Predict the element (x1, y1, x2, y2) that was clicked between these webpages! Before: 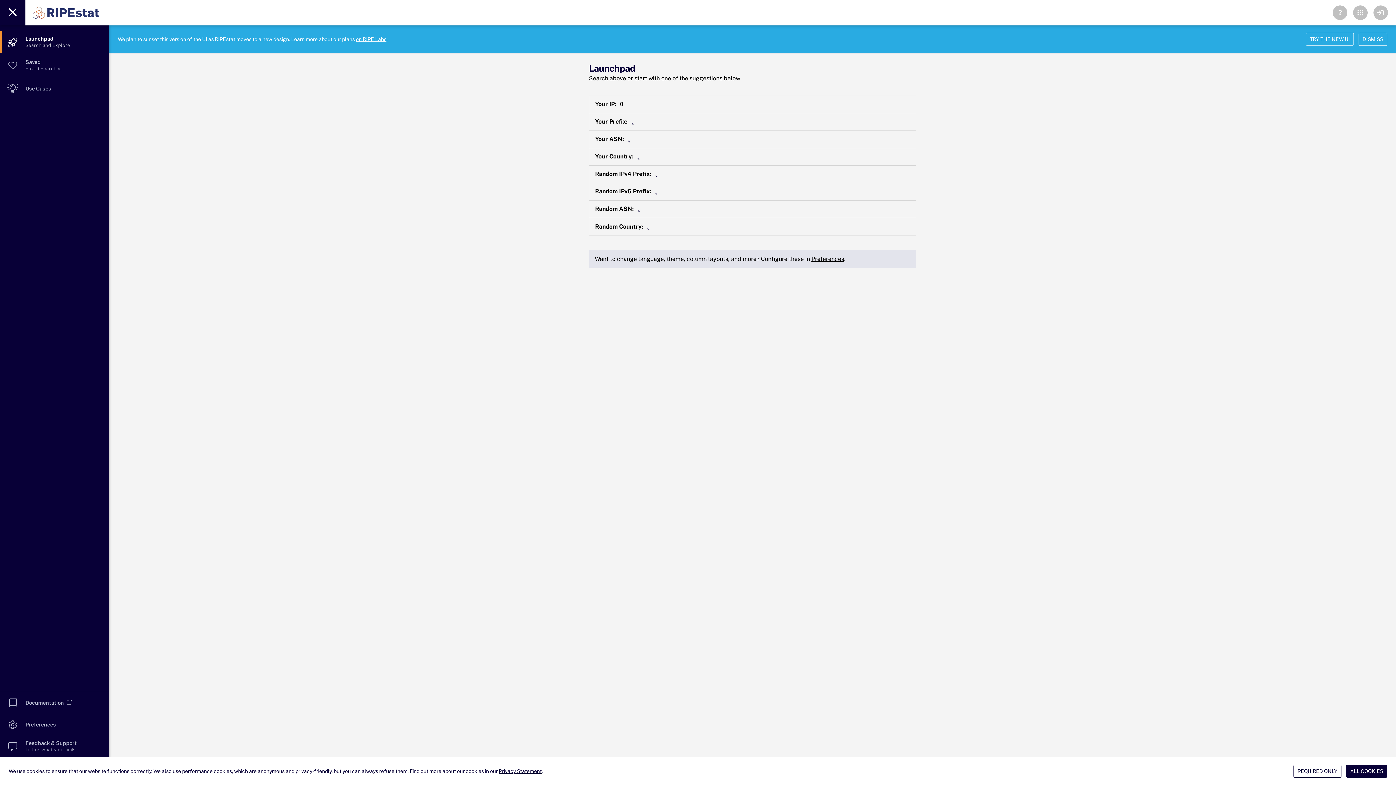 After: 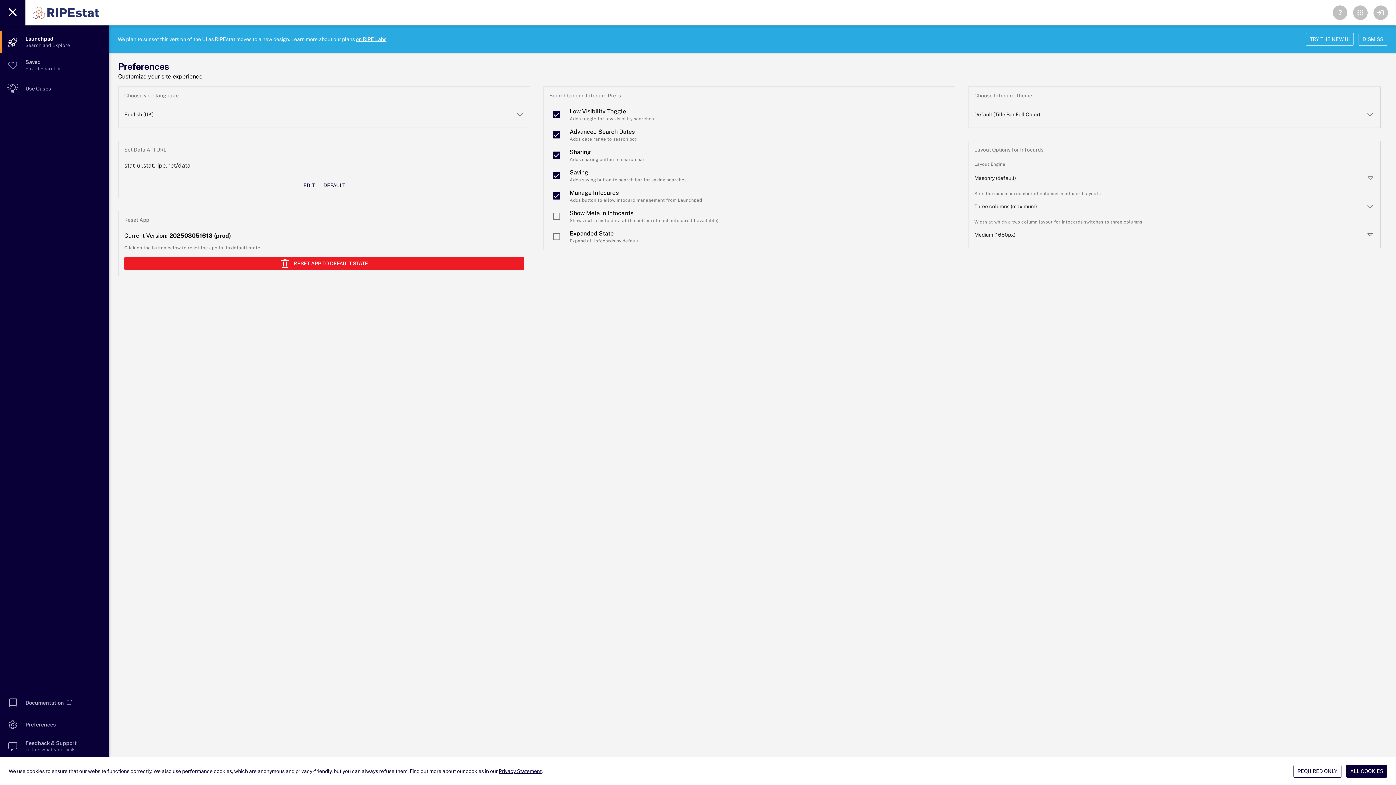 Action: bbox: (811, 255, 844, 262) label: Preferences